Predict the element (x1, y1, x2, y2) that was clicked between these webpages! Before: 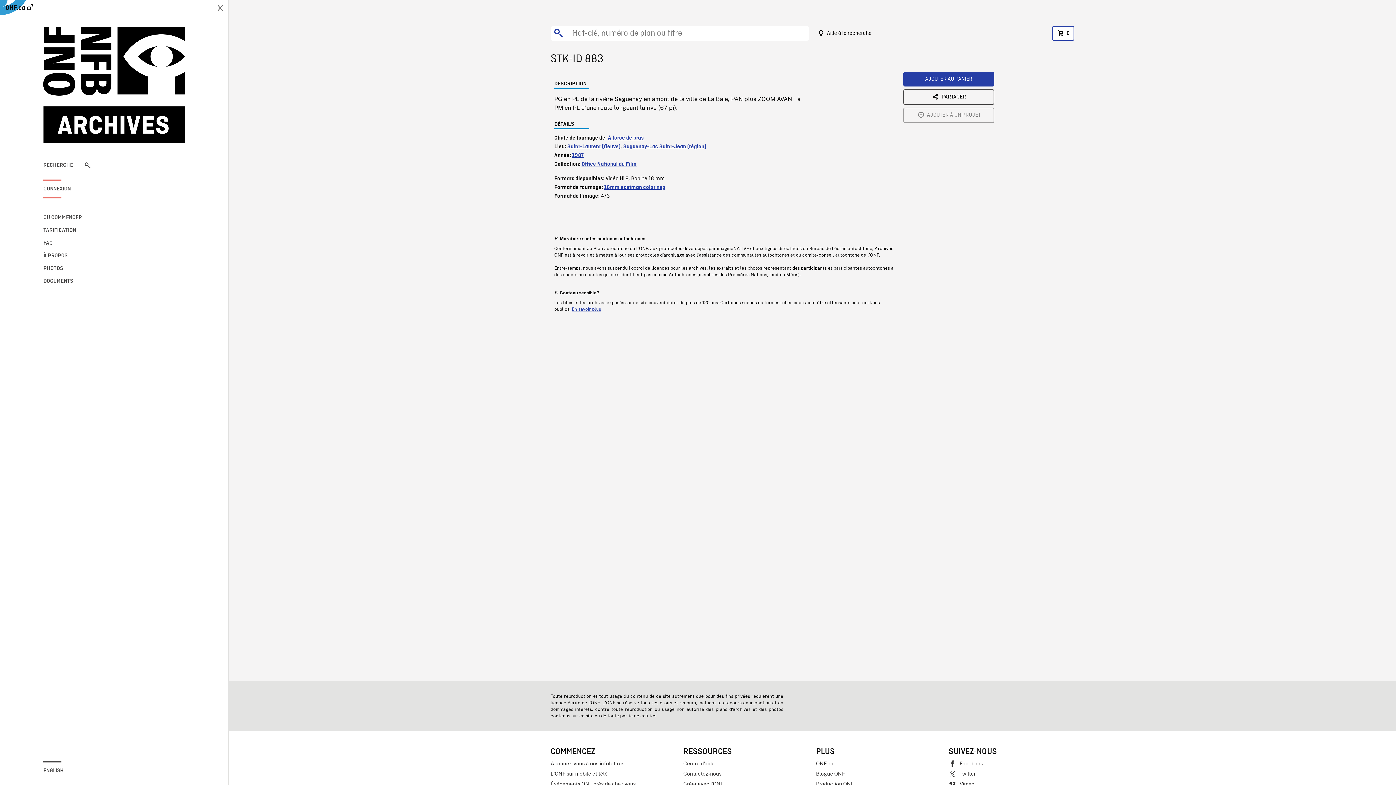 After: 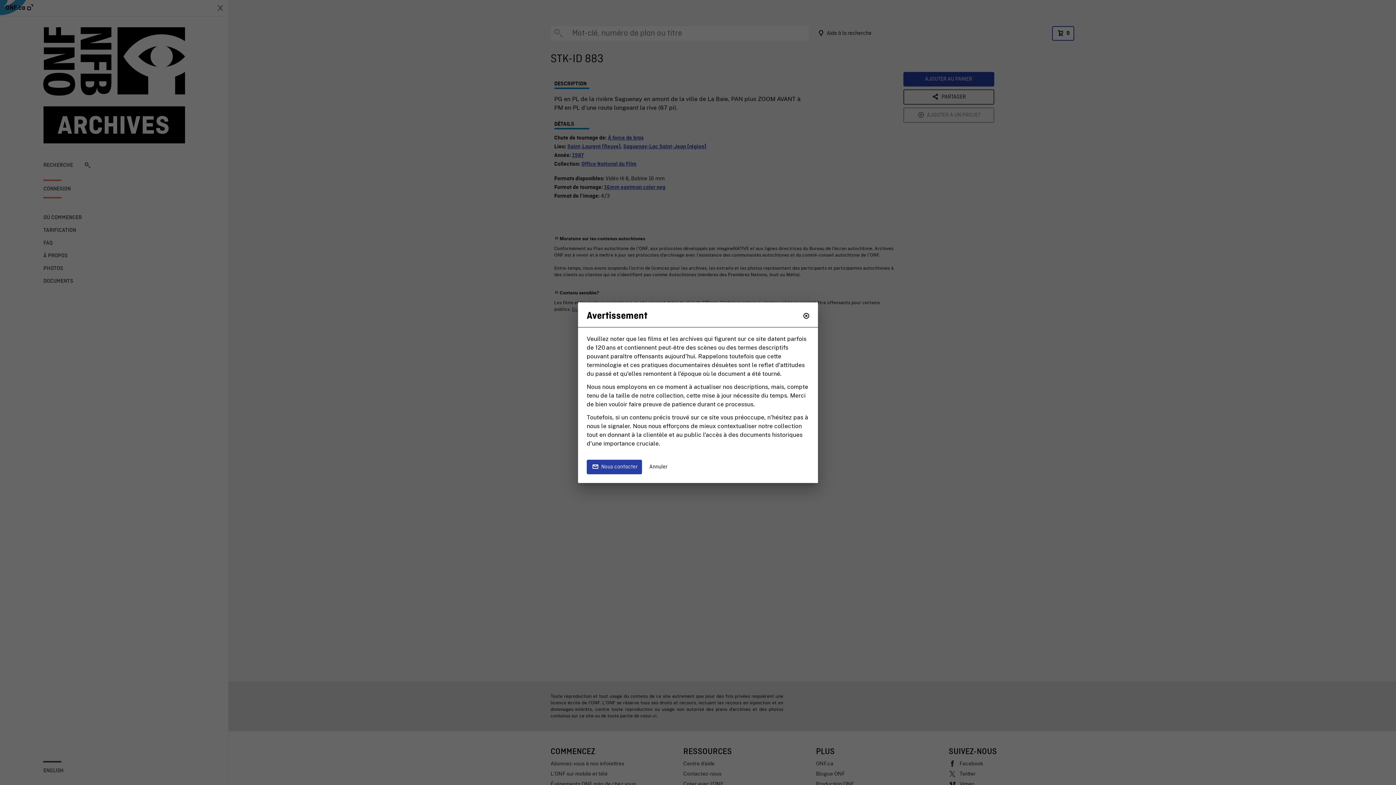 Action: label: En savoir plus bbox: (572, 306, 601, 312)